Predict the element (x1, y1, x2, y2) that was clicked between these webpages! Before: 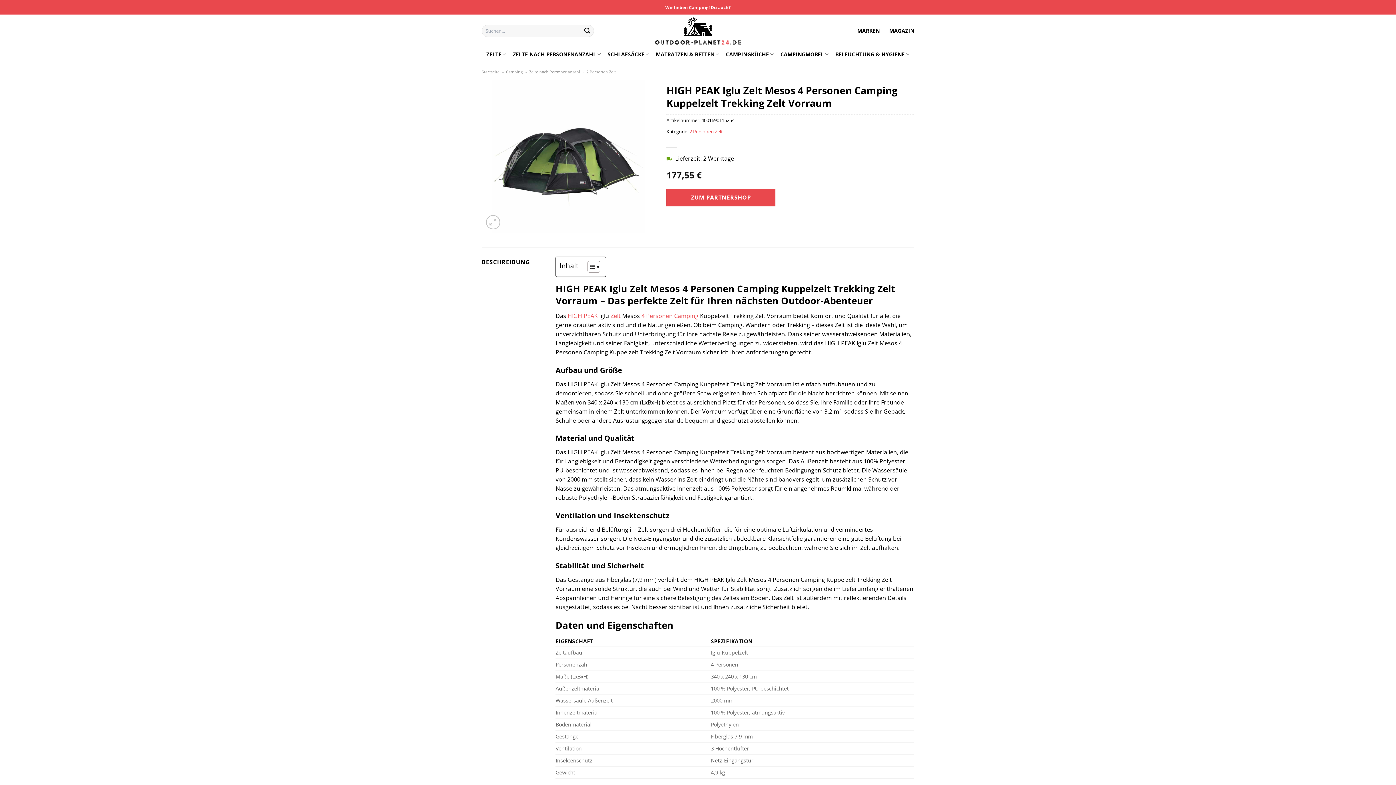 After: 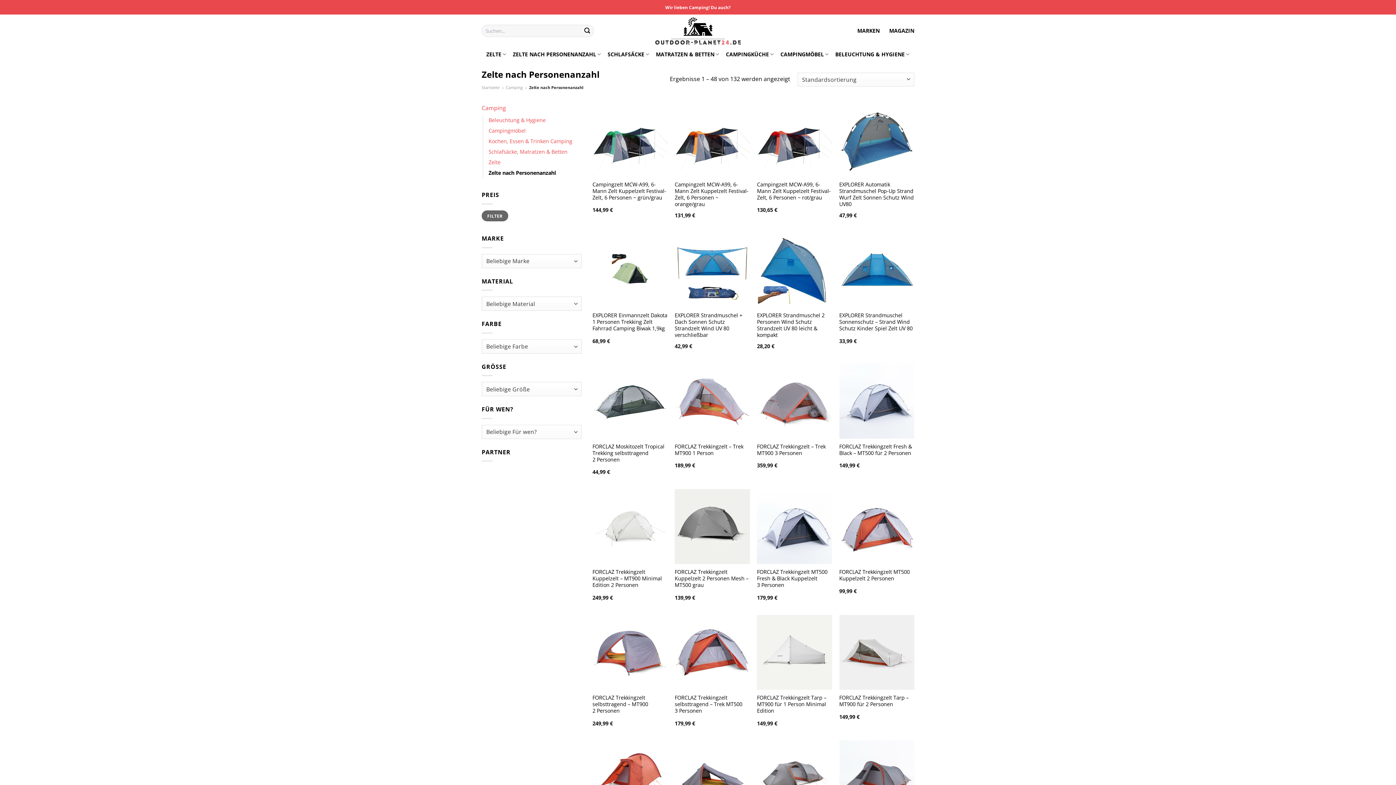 Action: bbox: (512, 47, 601, 61) label: ZELTE NACH PERSONENANZAHL